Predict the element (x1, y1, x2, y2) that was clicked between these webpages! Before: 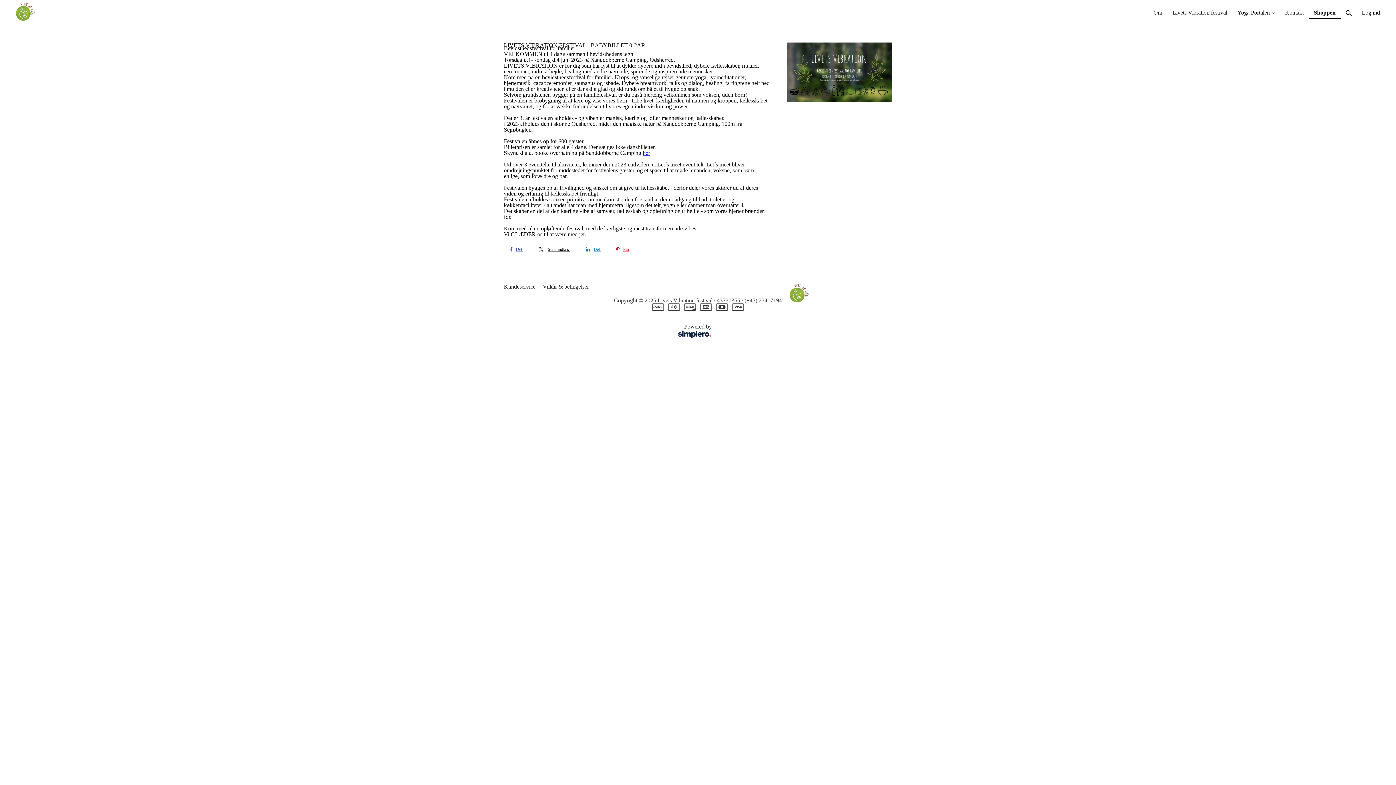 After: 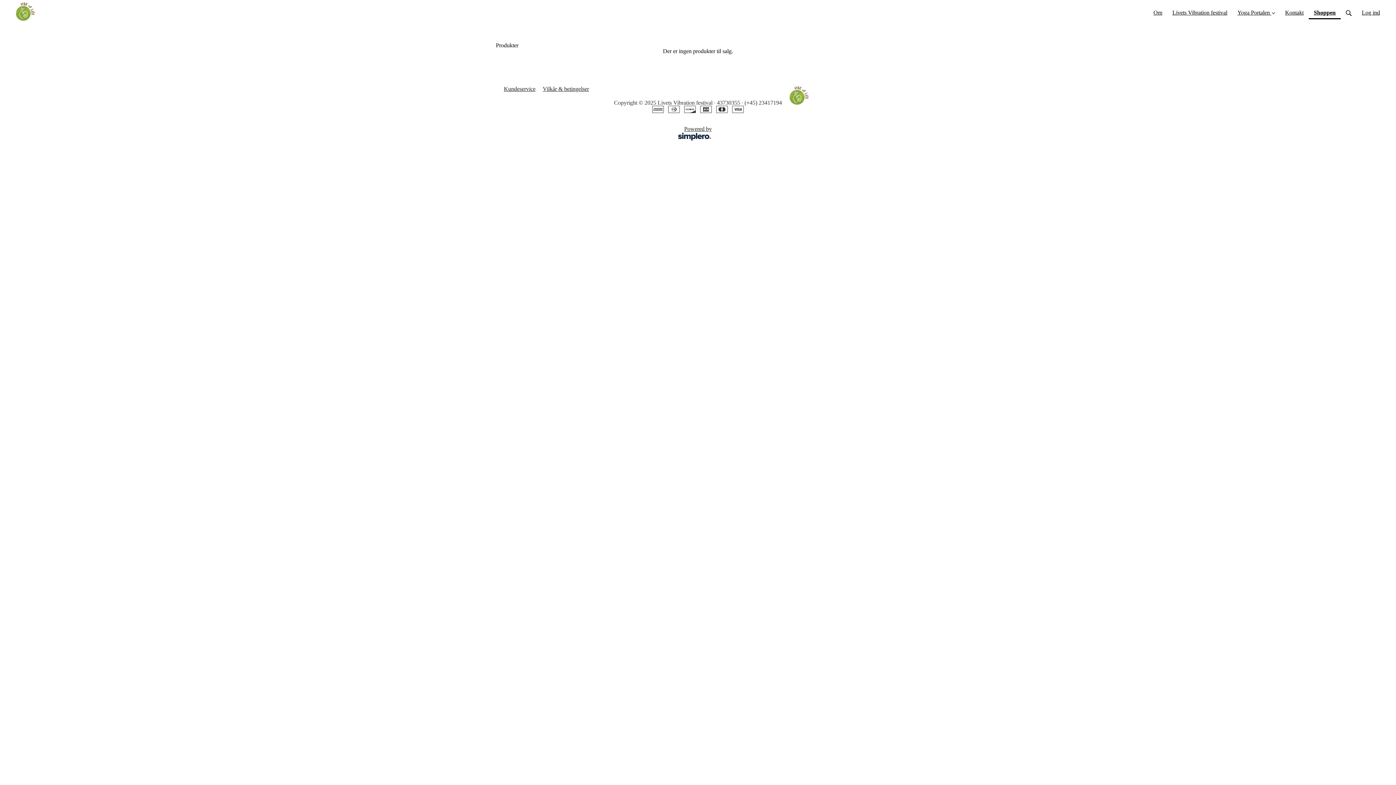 Action: bbox: (1309, 0, 1341, 19) label: Shoppen
(current)